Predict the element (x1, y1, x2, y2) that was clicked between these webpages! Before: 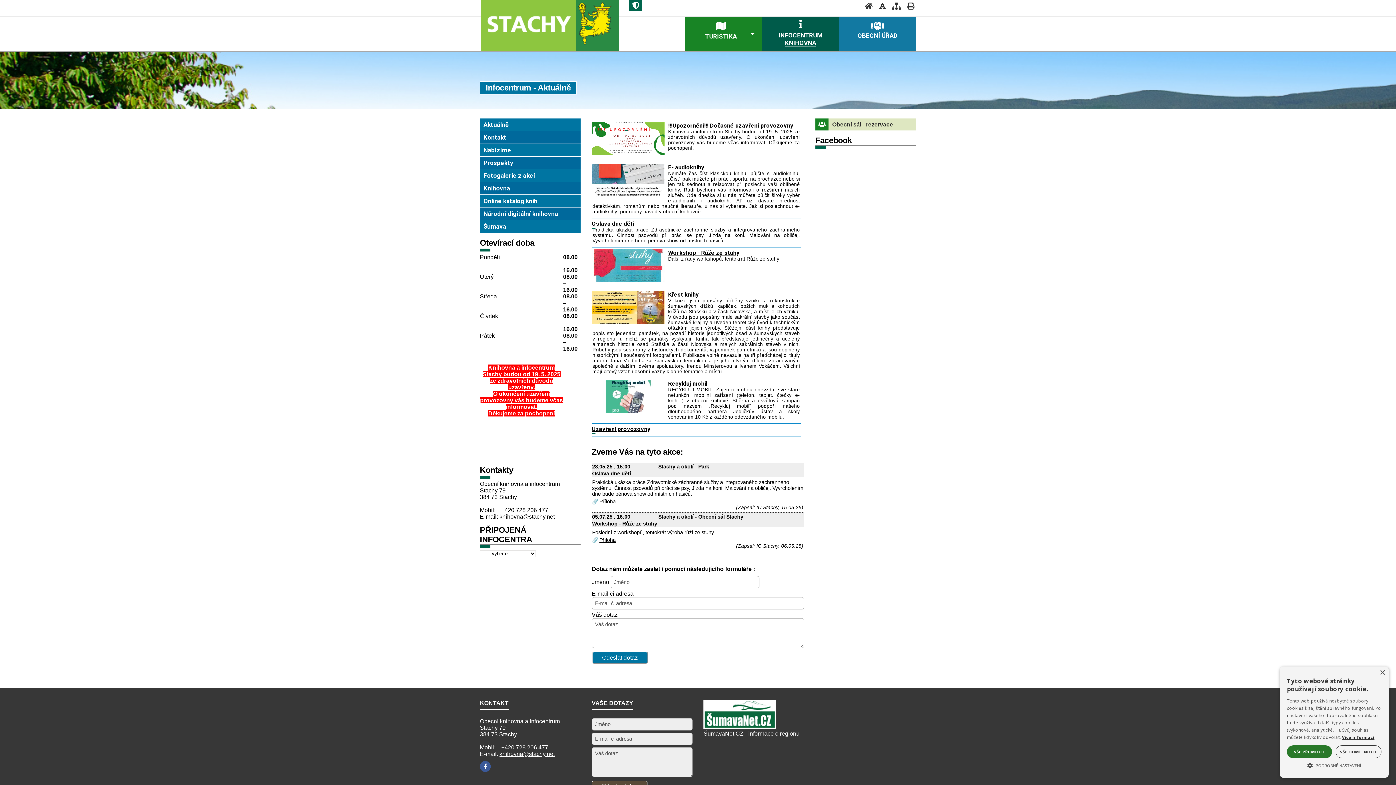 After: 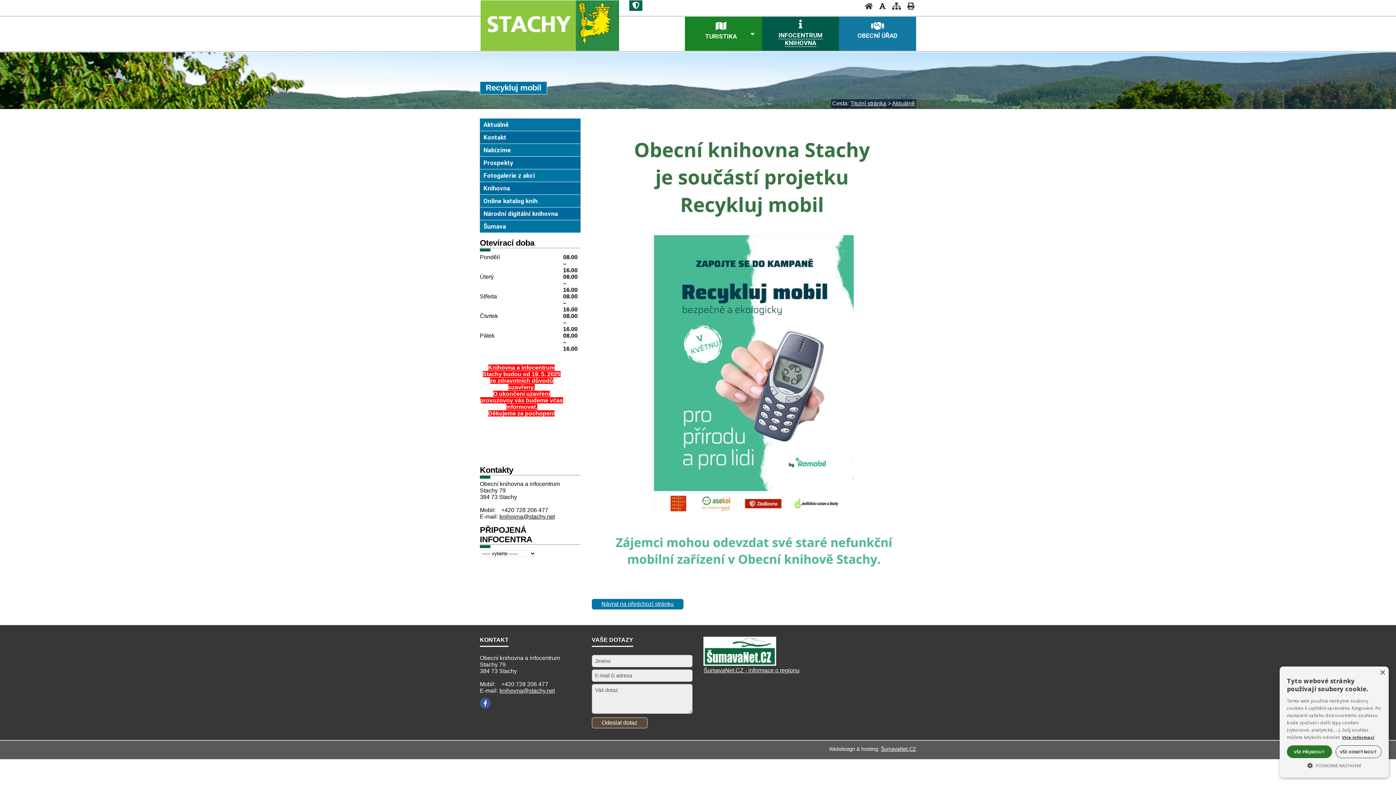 Action: bbox: (624, 380, 801, 387) label: Recykluj mobil